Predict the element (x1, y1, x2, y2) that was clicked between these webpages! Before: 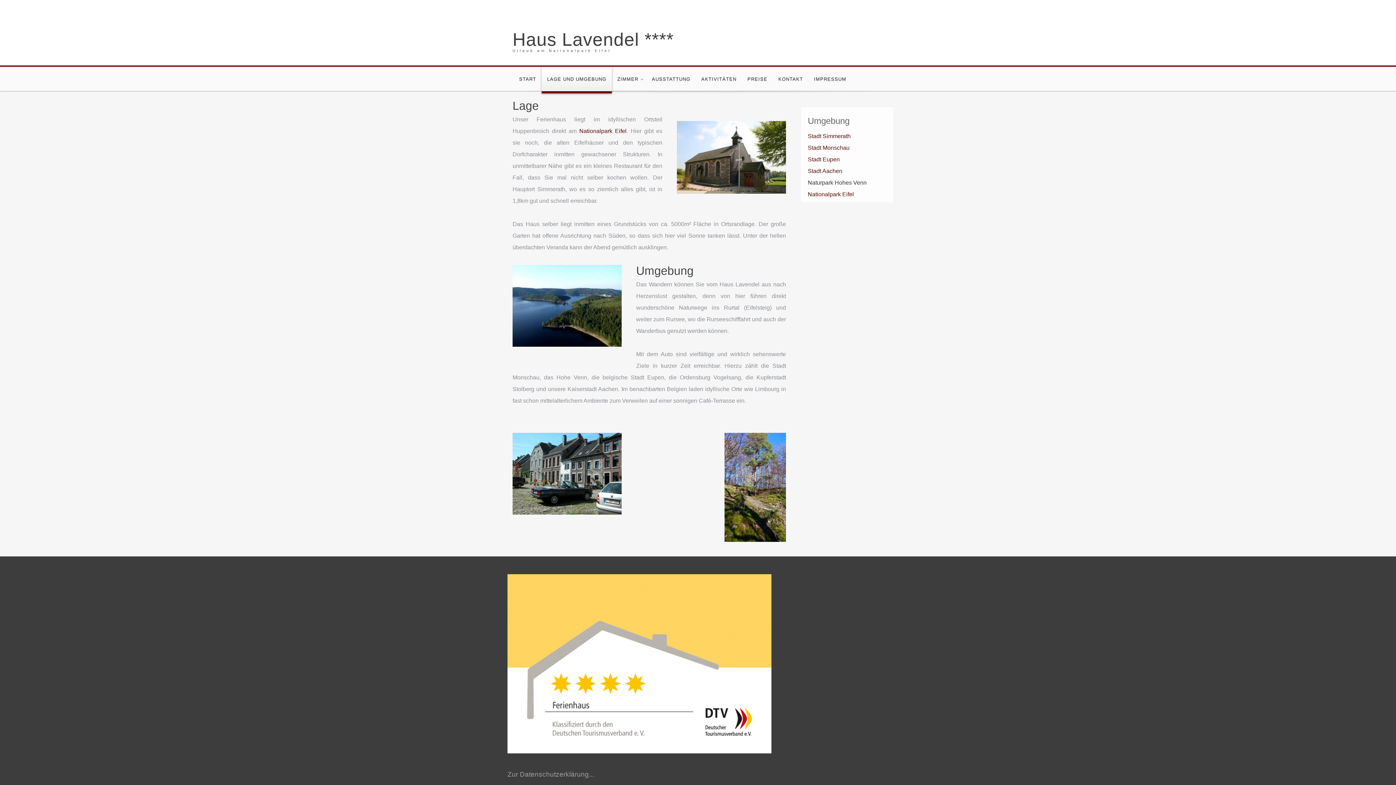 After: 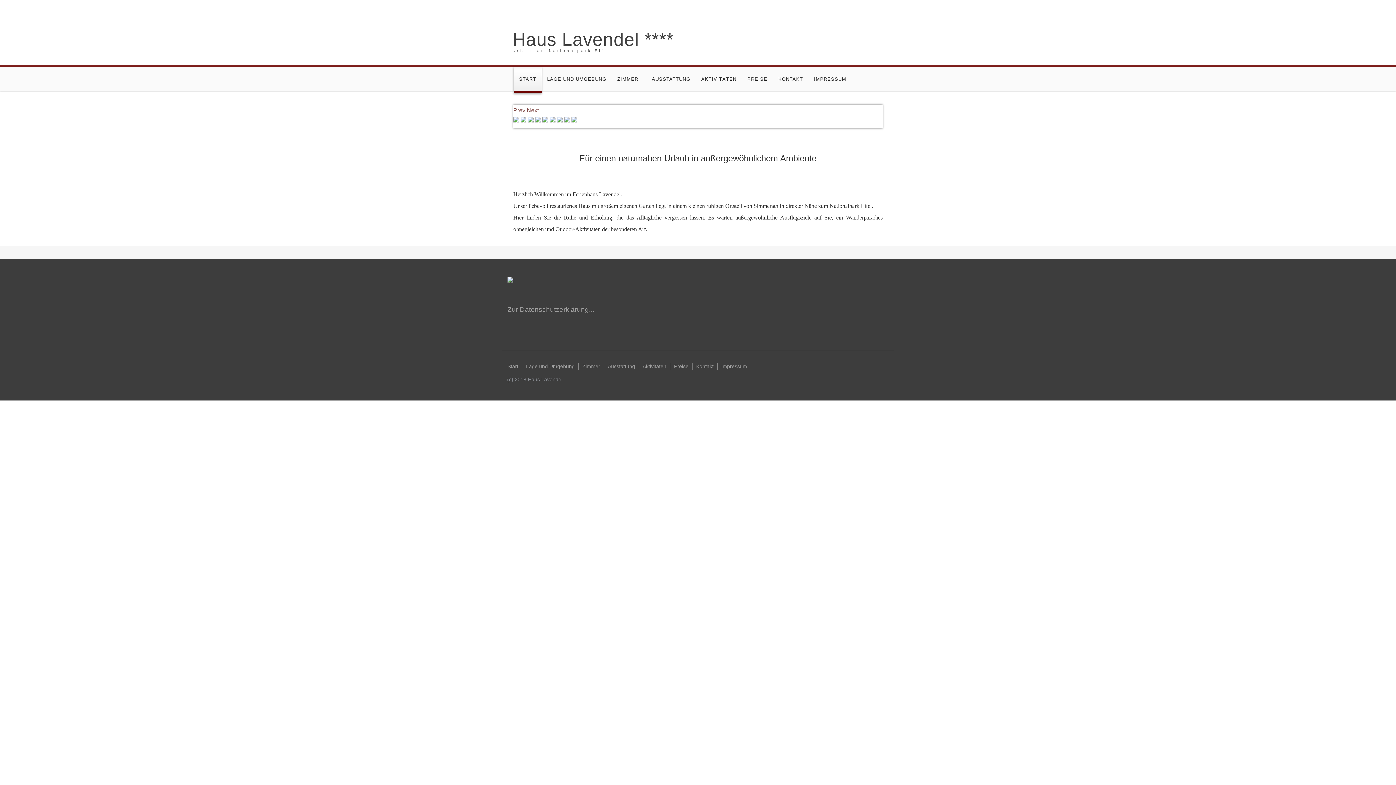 Action: bbox: (513, 66, 541, 93) label: START